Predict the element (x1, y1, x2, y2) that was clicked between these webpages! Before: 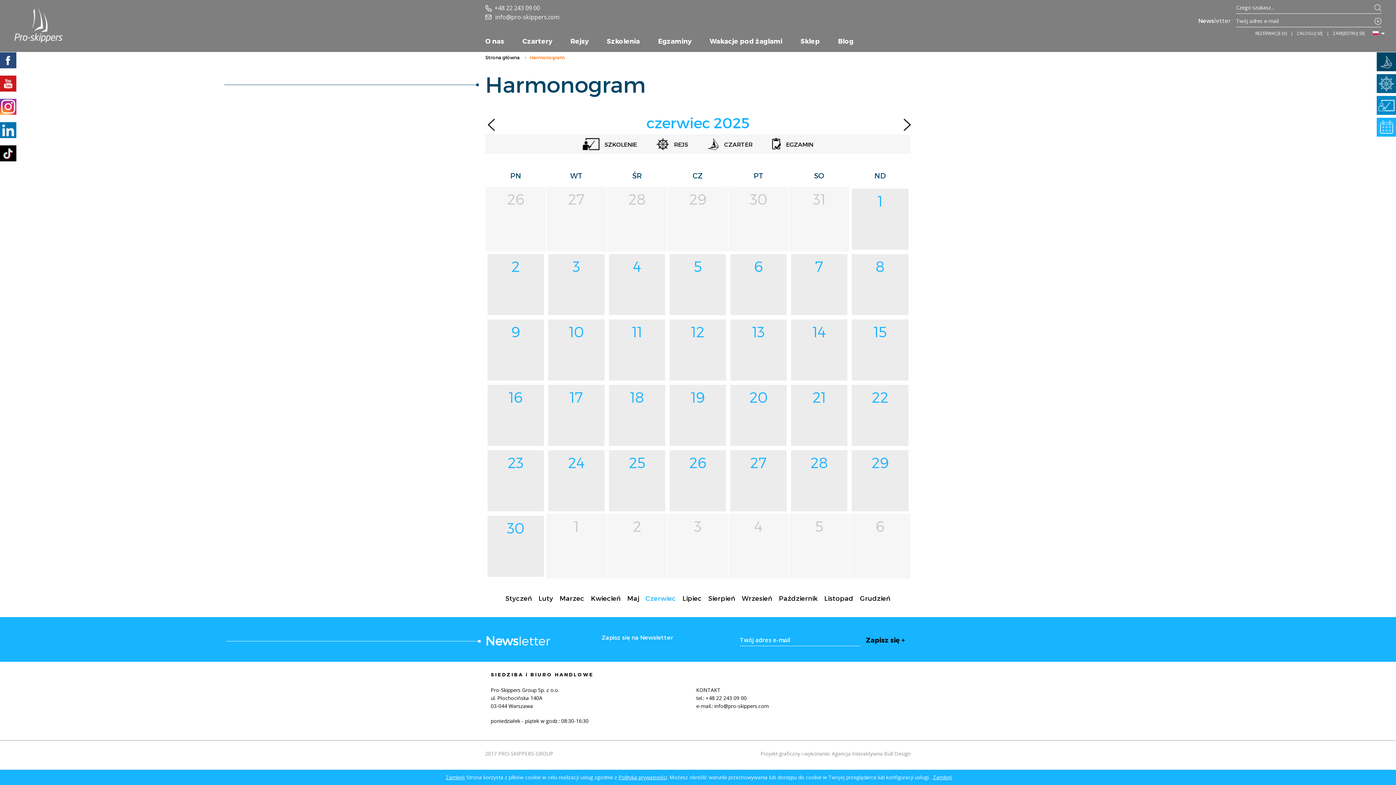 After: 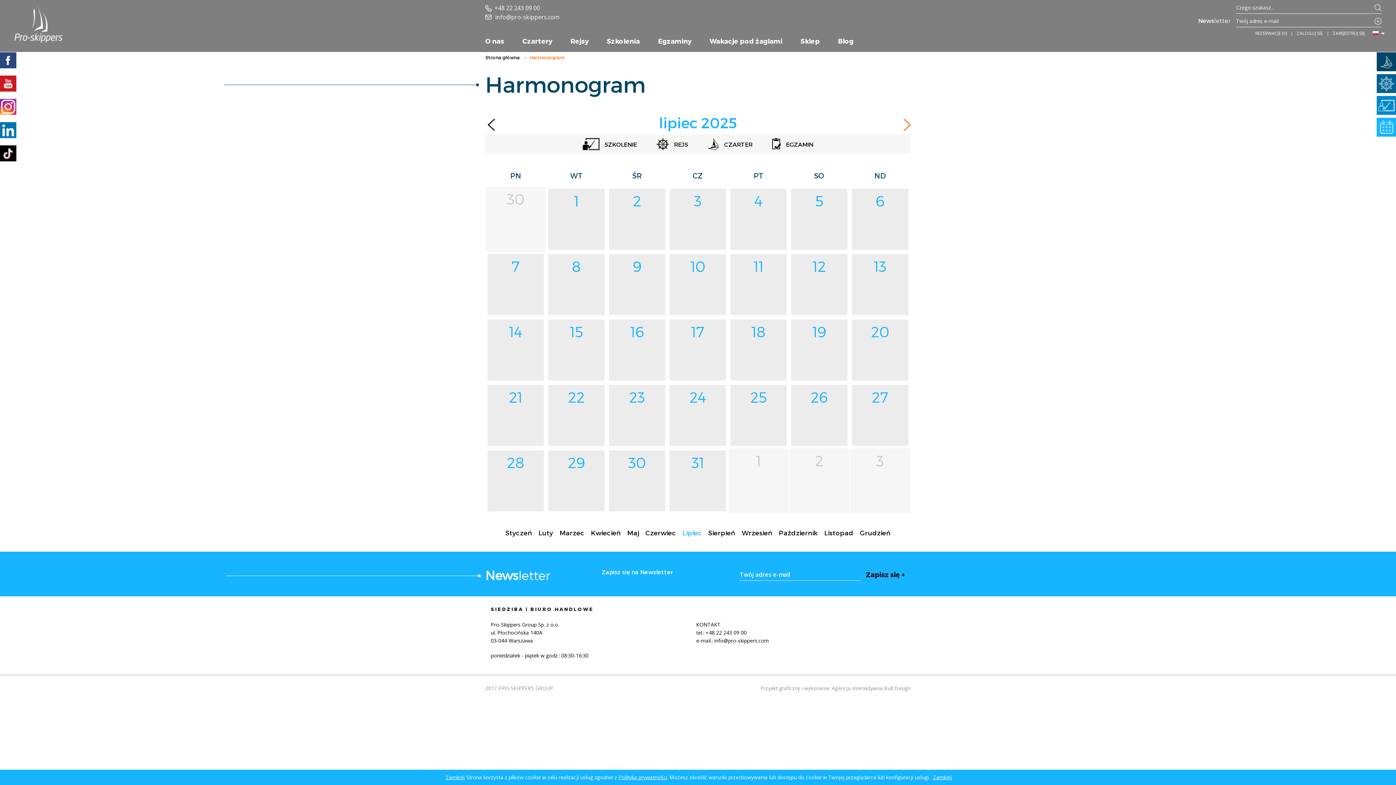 Action: bbox: (904, 118, 910, 130)